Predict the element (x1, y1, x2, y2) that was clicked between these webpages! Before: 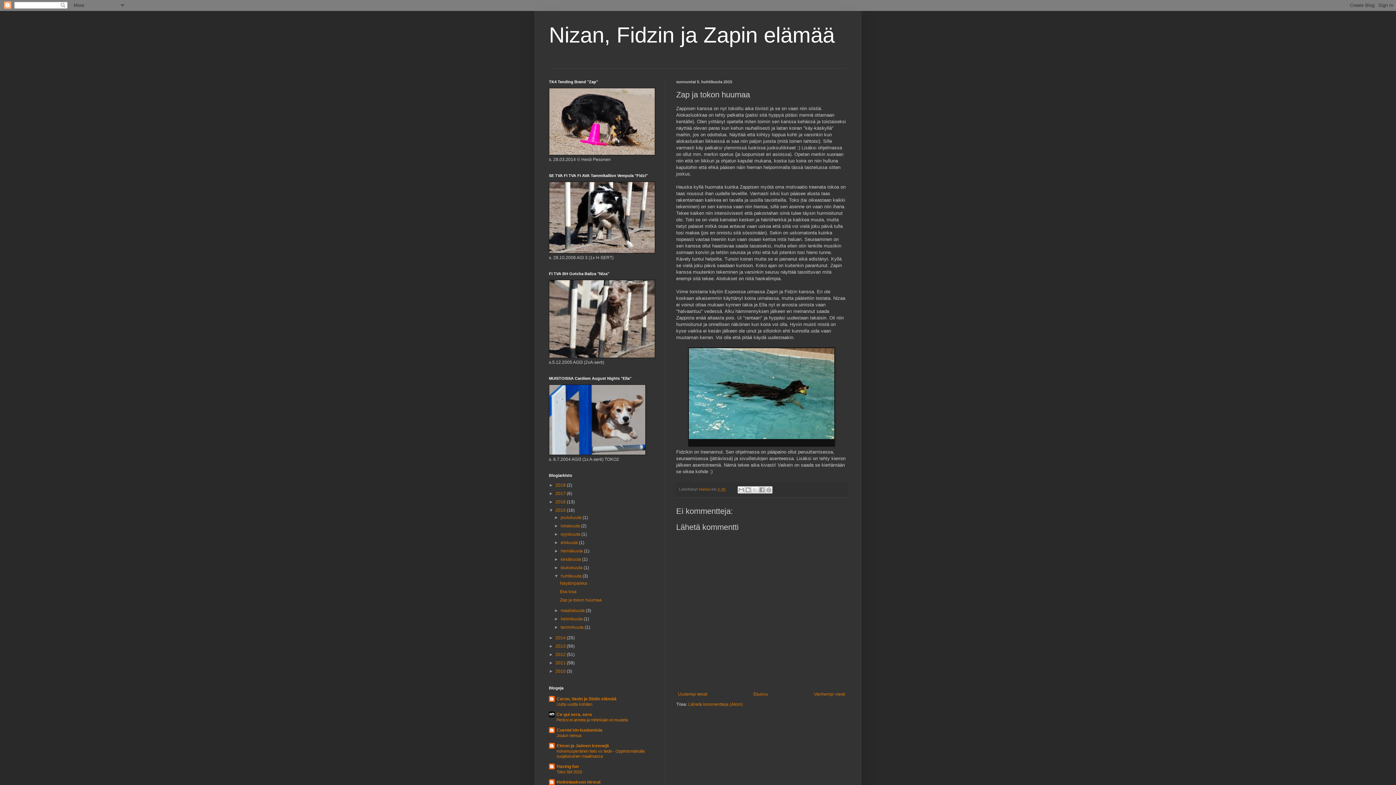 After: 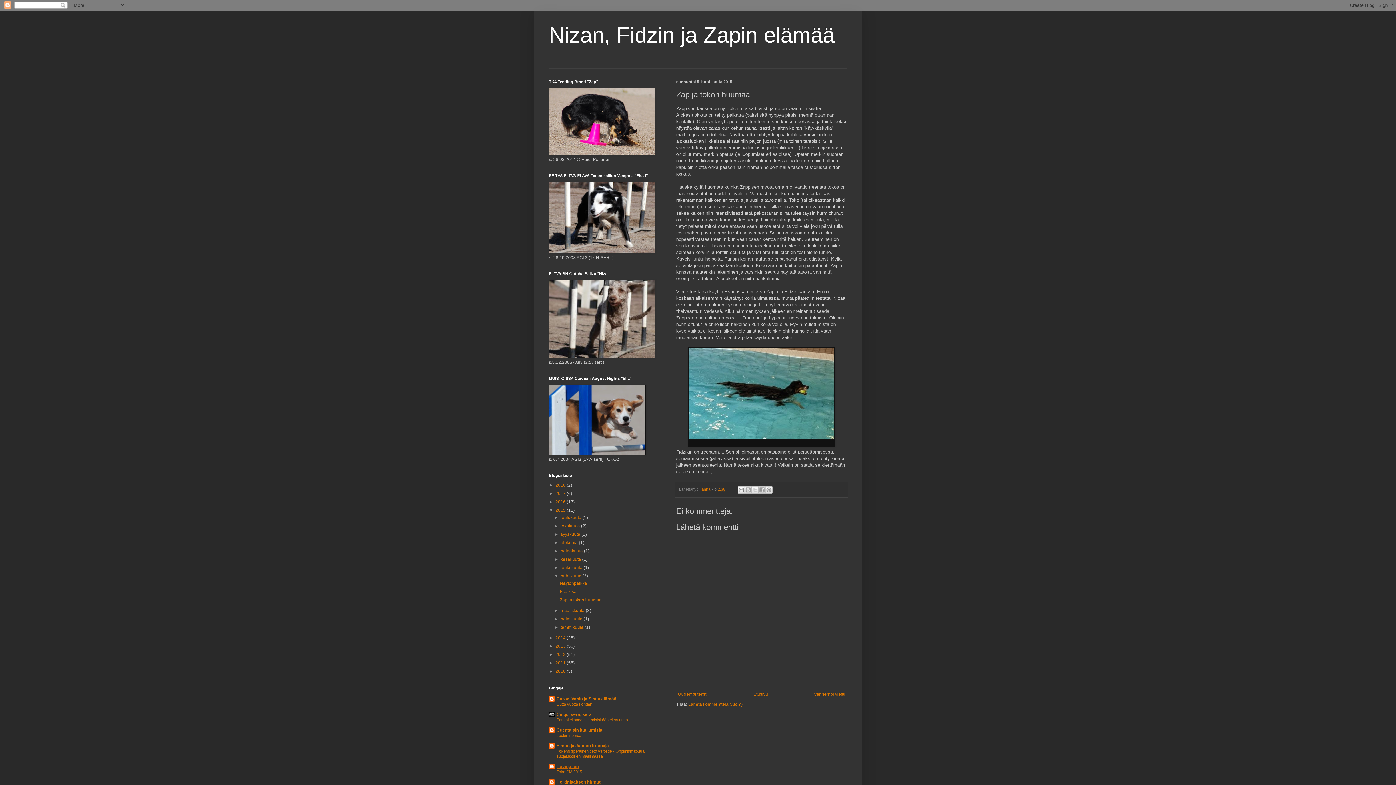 Action: label: Having fun bbox: (556, 764, 578, 769)